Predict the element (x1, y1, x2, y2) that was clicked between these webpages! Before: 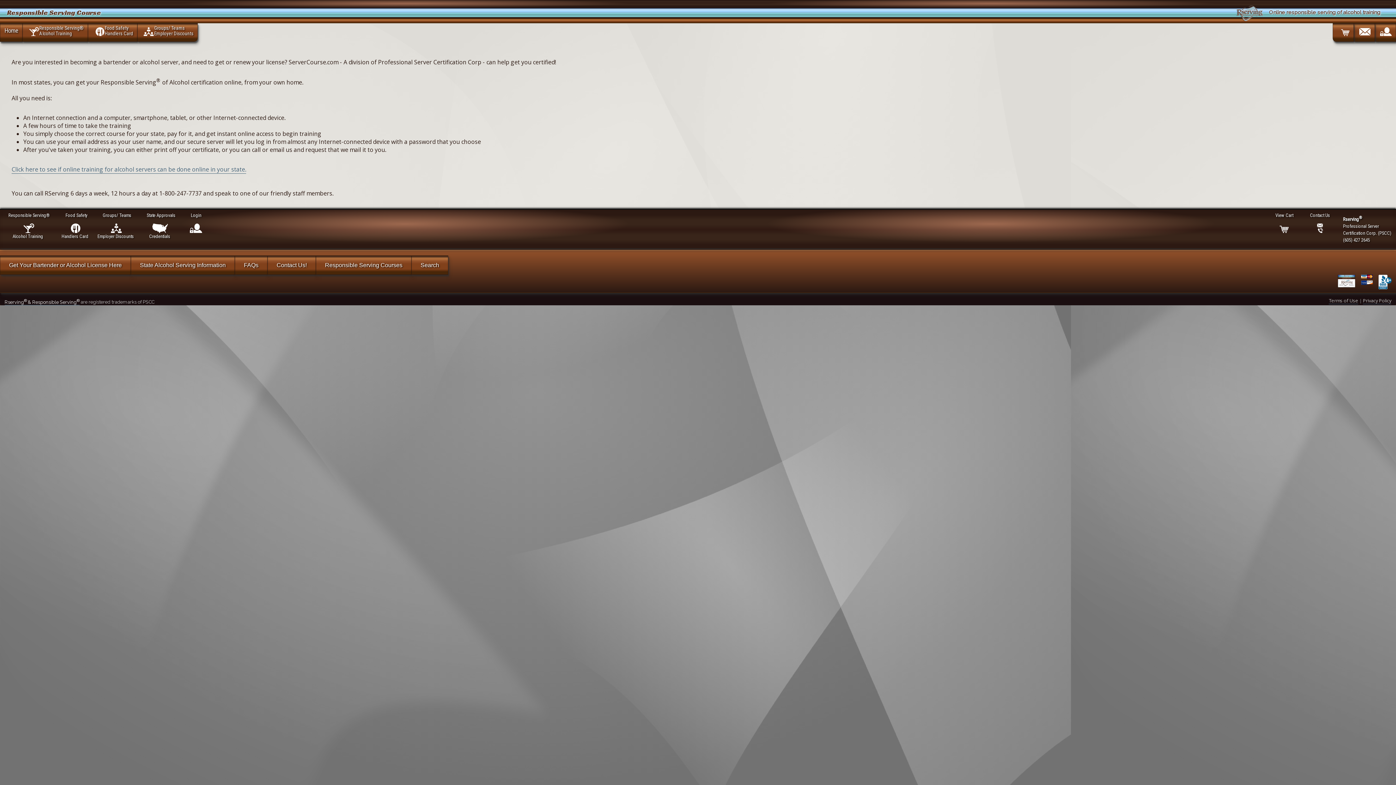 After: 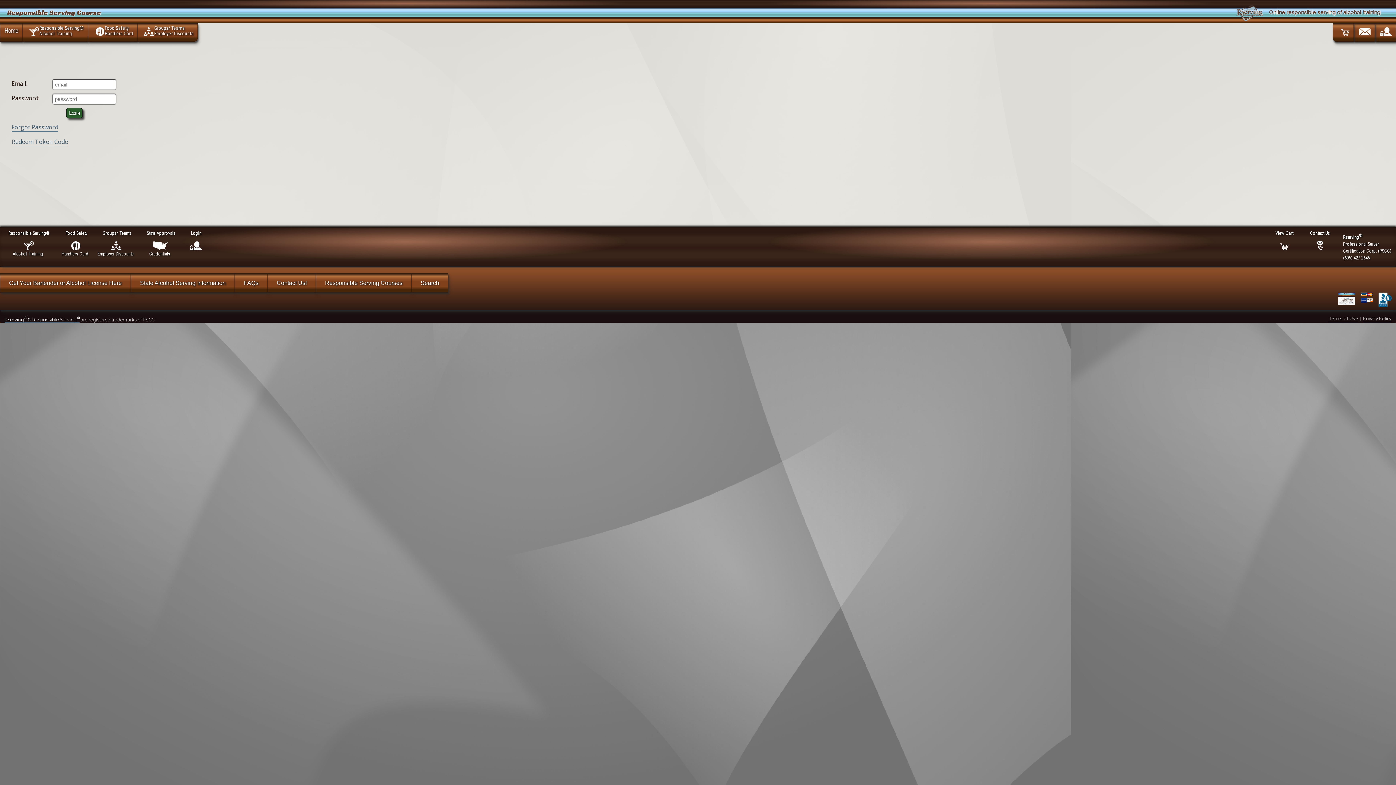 Action: bbox: (189, 212, 202, 218) label: Login